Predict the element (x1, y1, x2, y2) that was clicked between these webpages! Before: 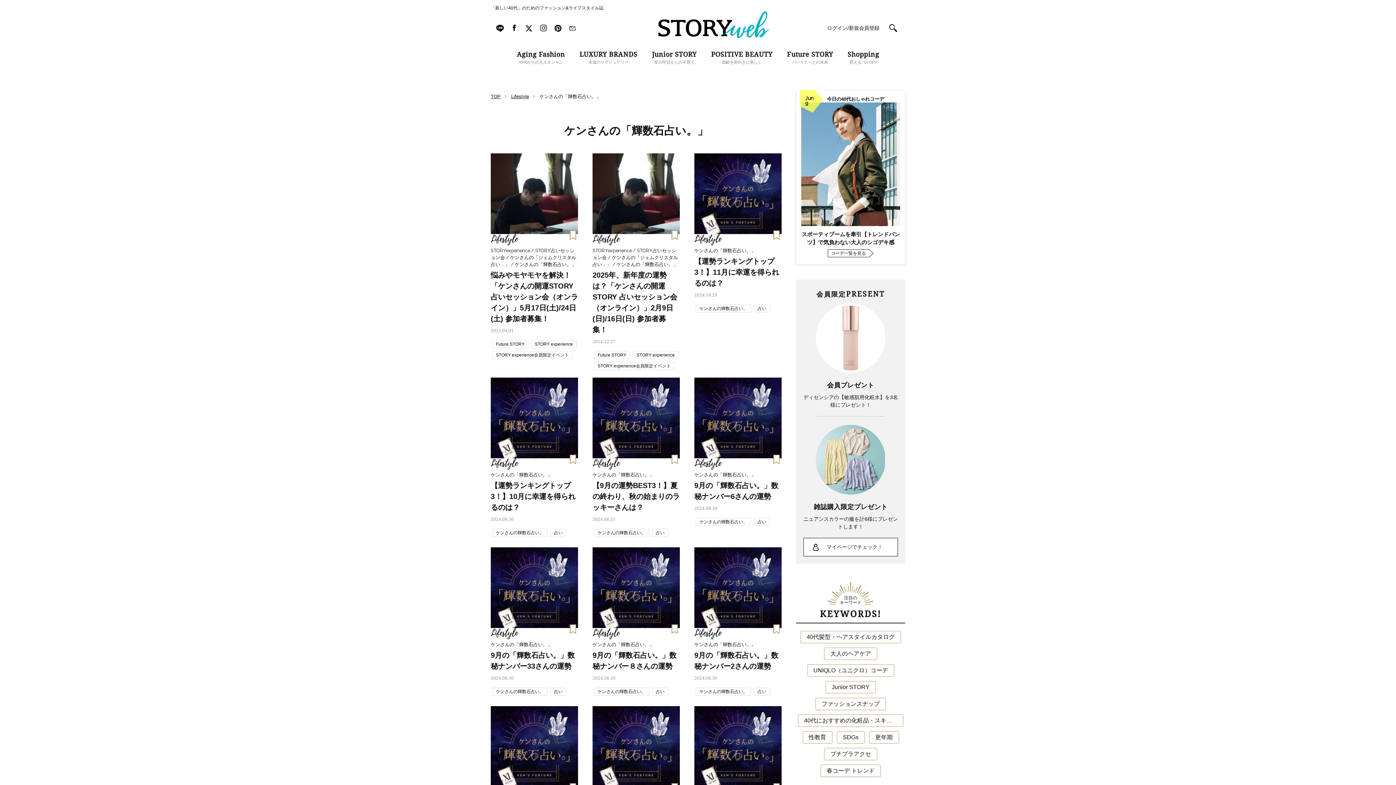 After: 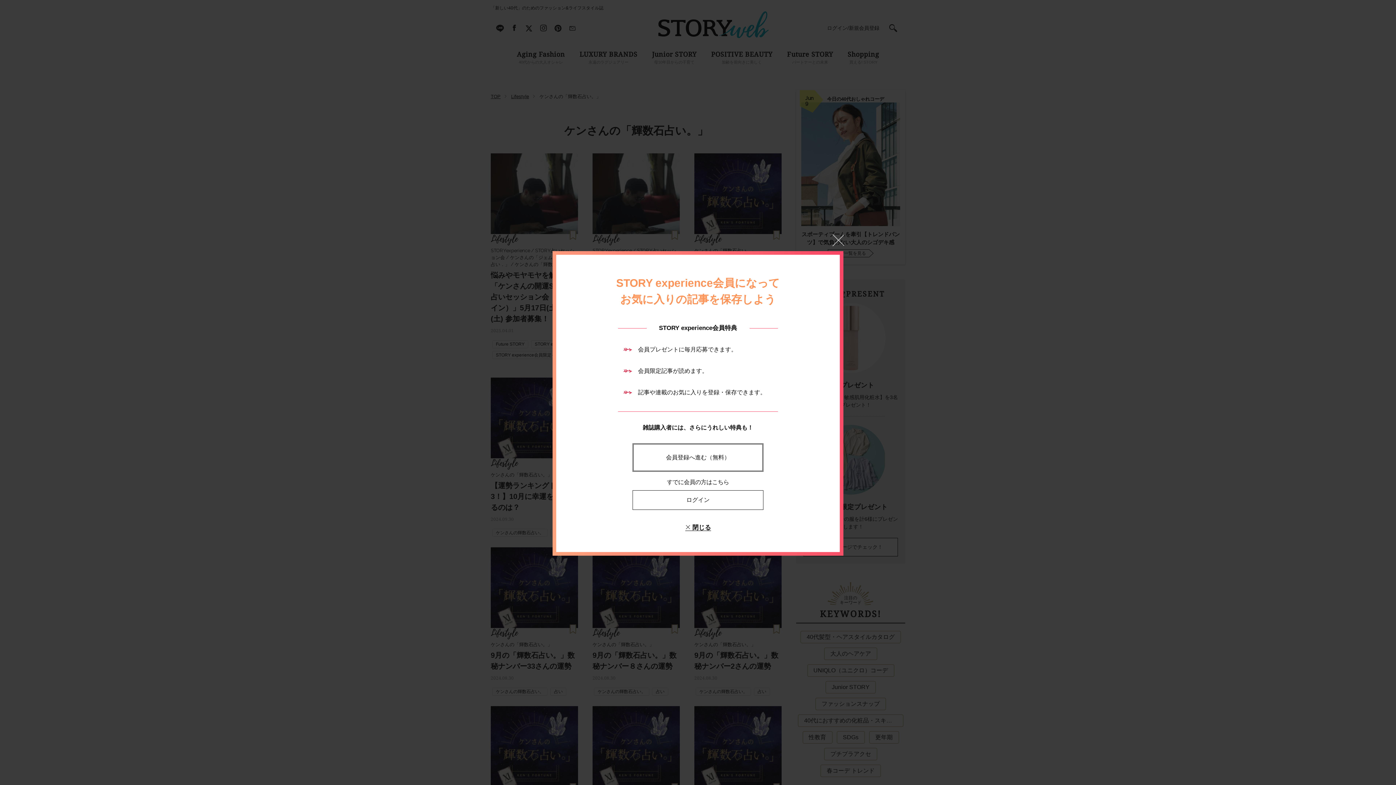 Action: bbox: (569, 230, 576, 240)